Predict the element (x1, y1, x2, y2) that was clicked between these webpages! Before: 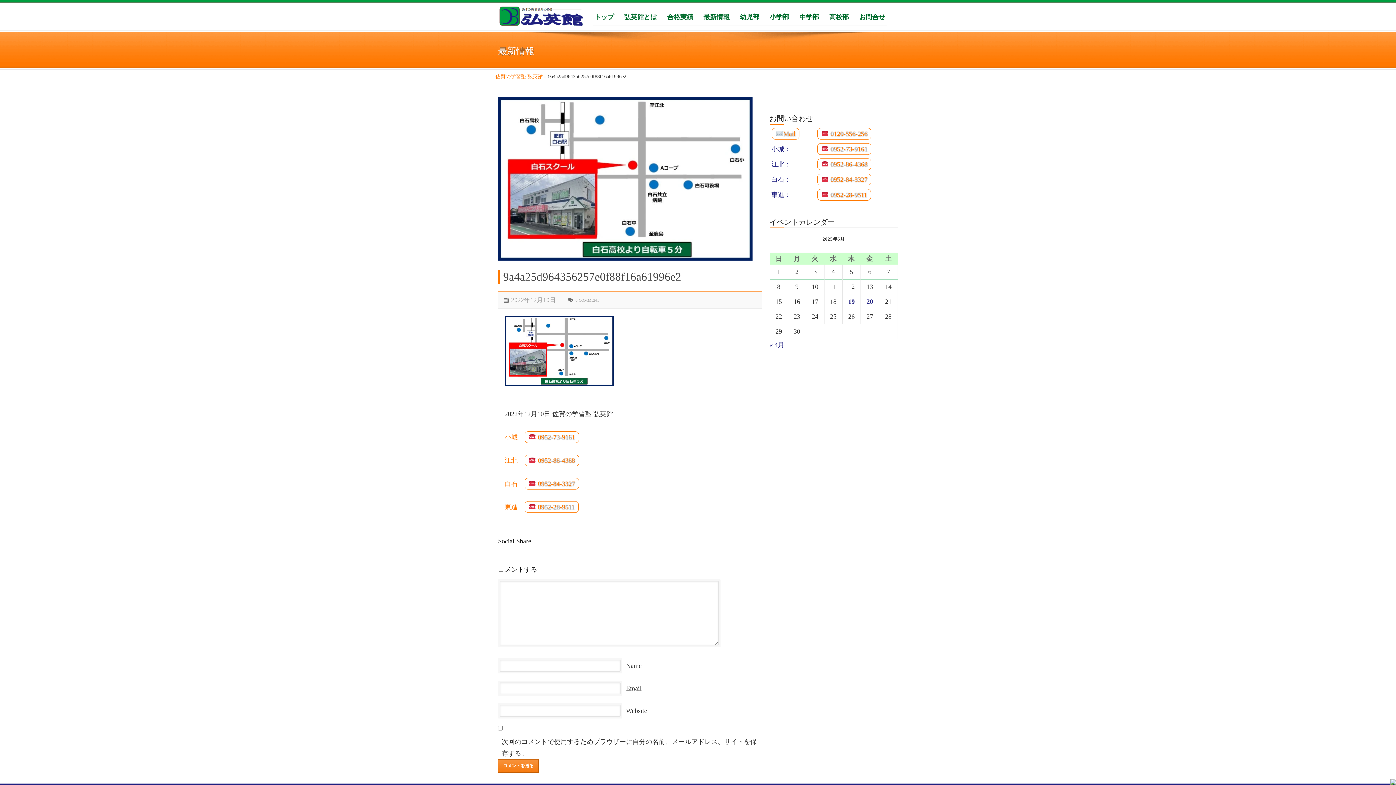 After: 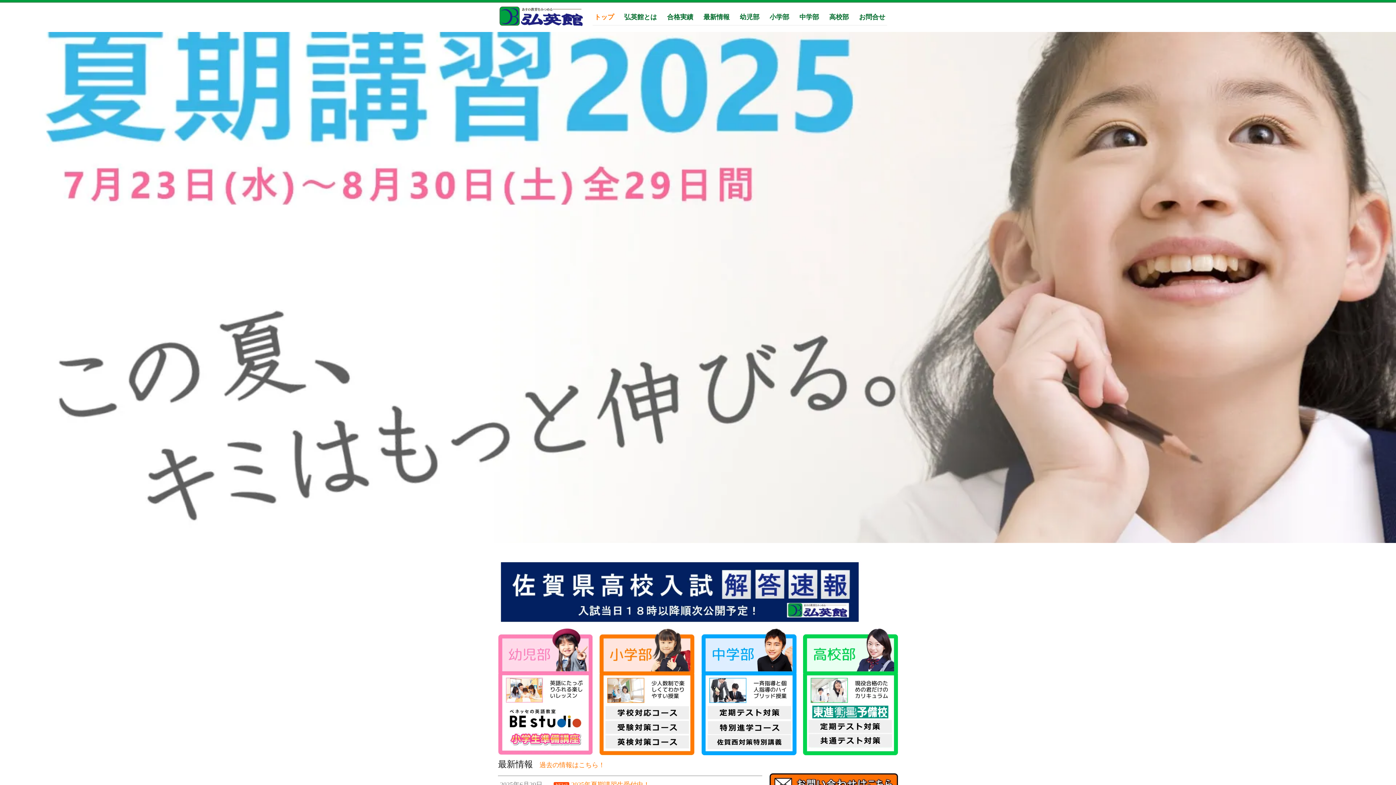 Action: bbox: (495, 73, 542, 79) label: 佐賀の学習塾 弘英館